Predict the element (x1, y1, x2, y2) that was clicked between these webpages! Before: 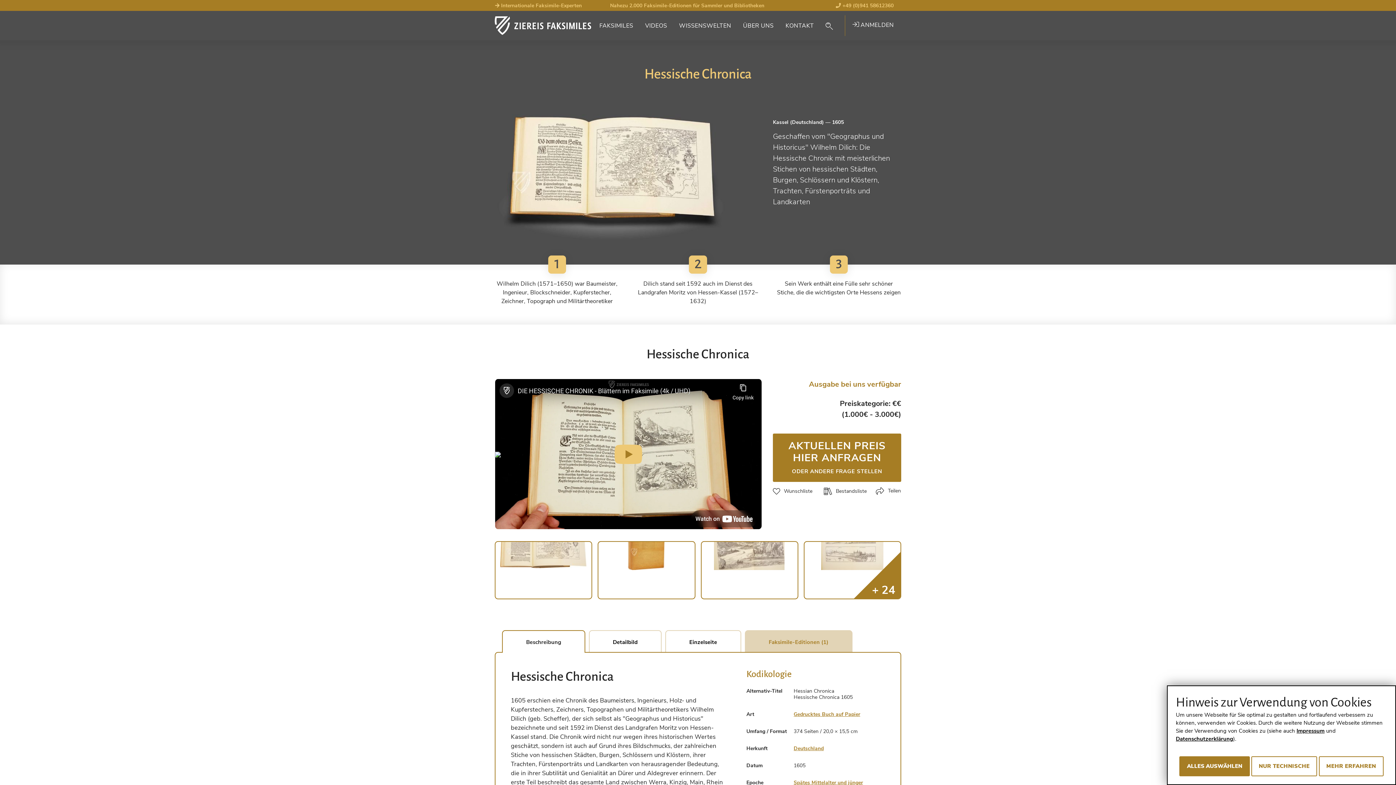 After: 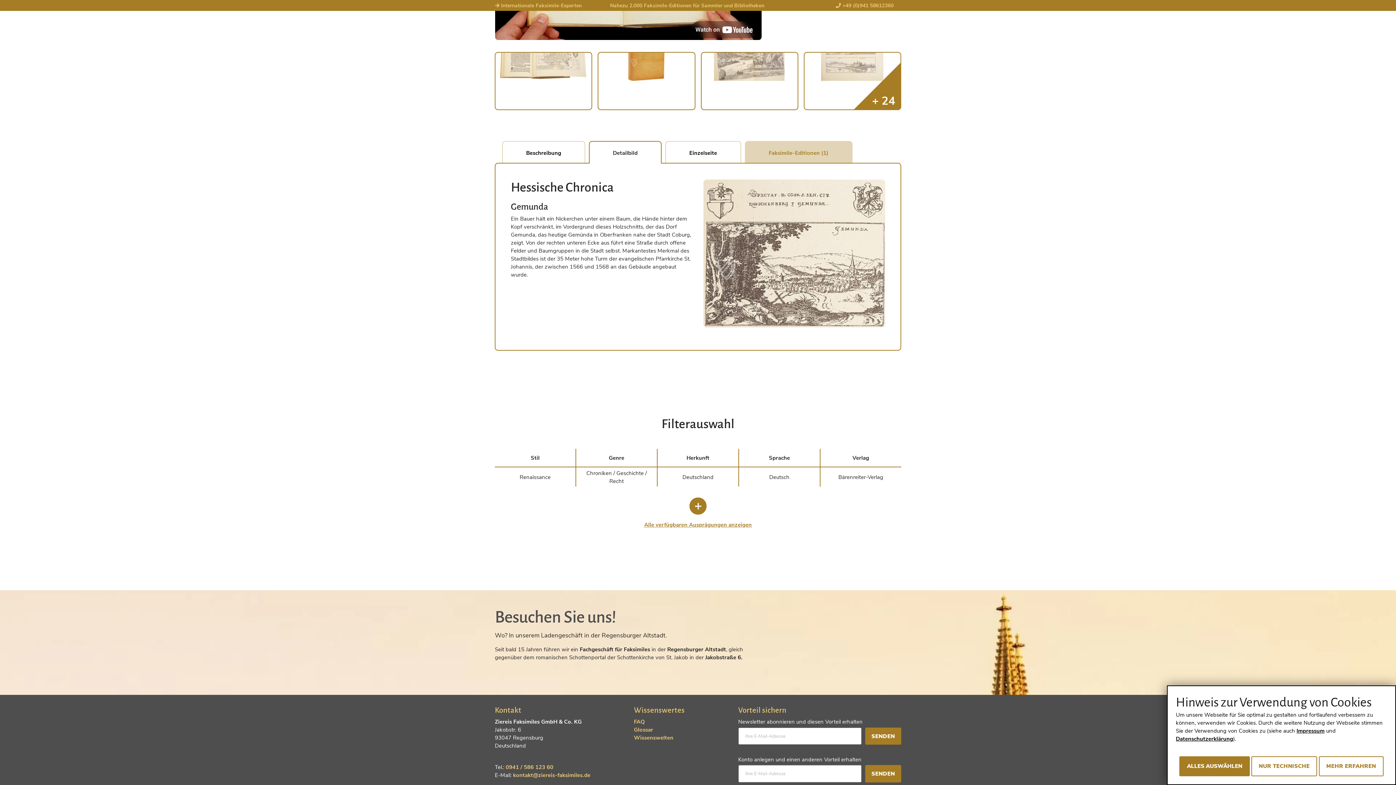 Action: label: Detailbild bbox: (589, 630, 661, 652)